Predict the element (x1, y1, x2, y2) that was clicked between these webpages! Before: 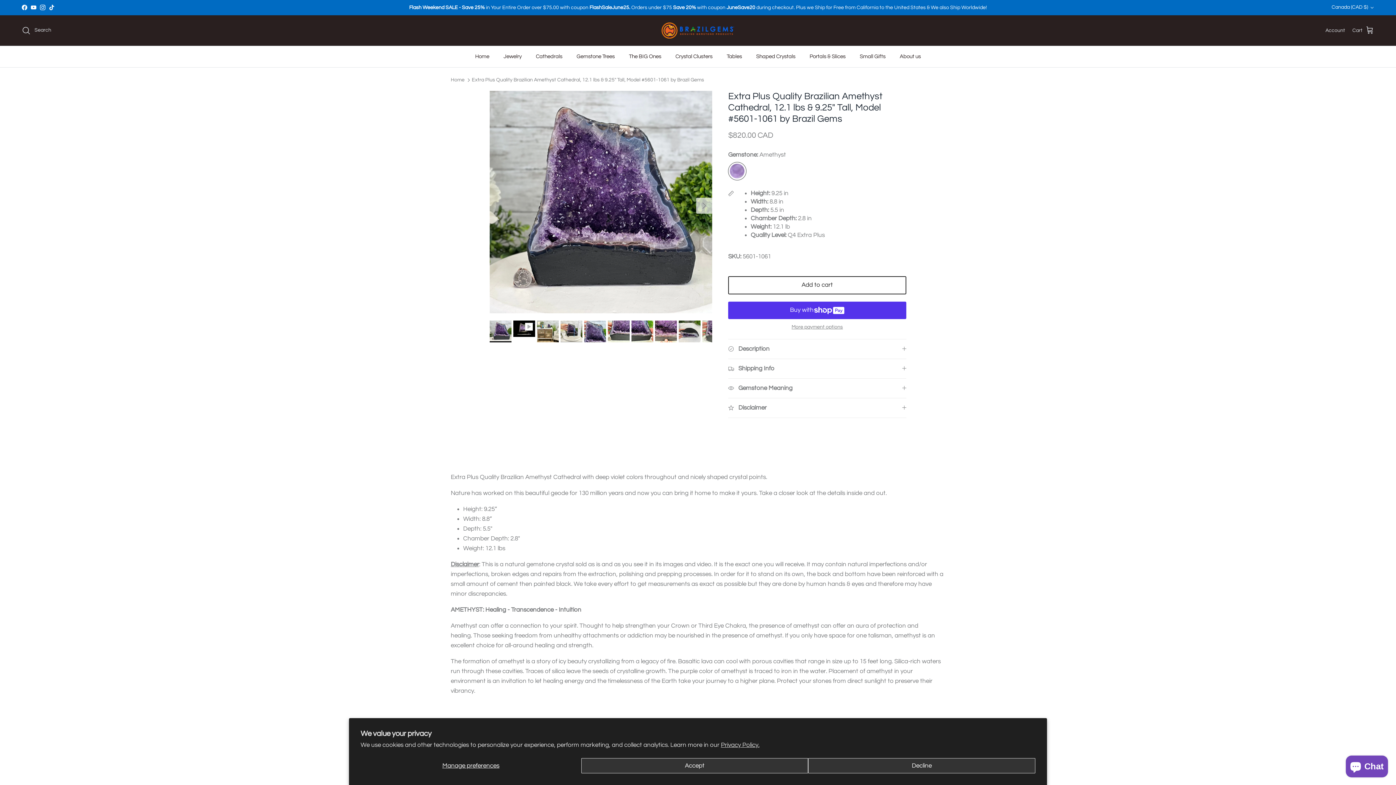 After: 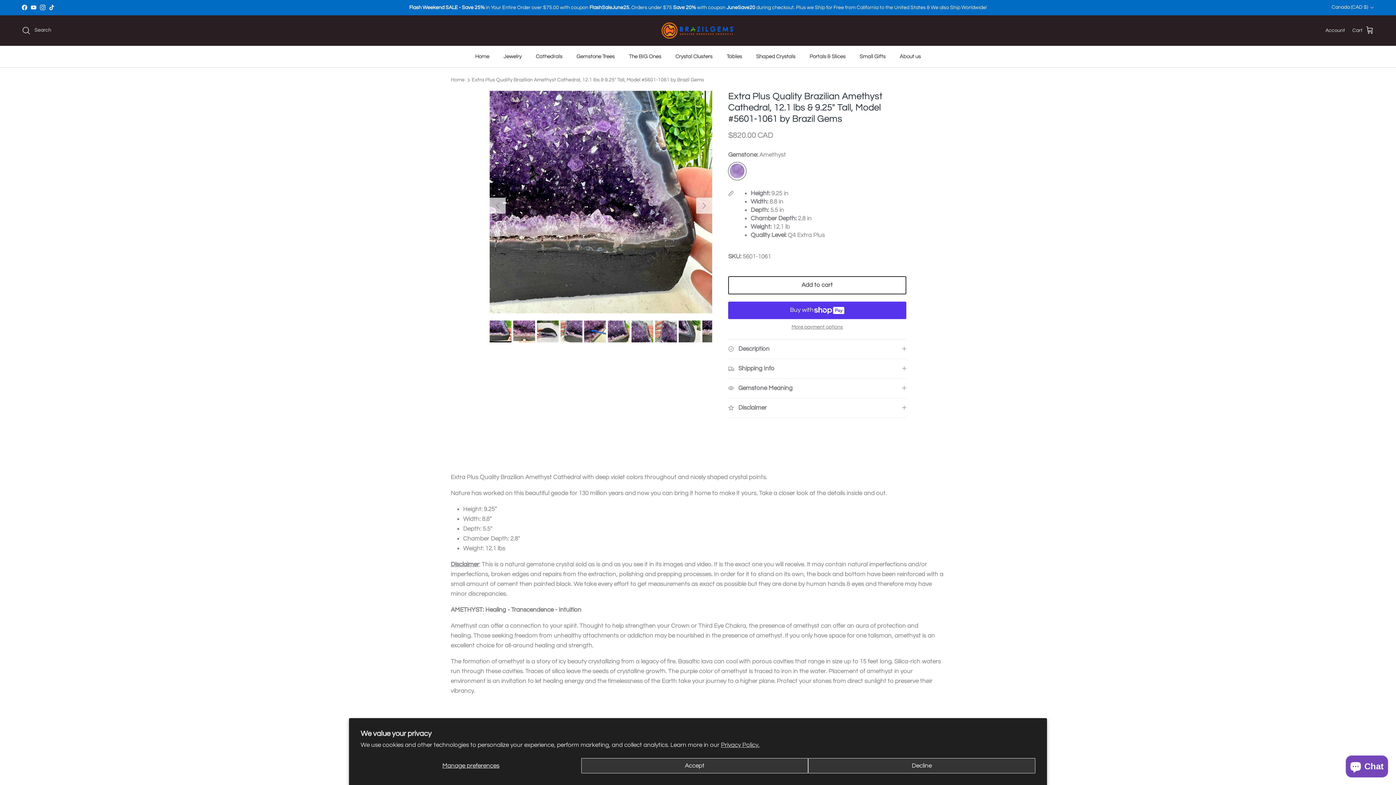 Action: bbox: (631, 320, 653, 342)